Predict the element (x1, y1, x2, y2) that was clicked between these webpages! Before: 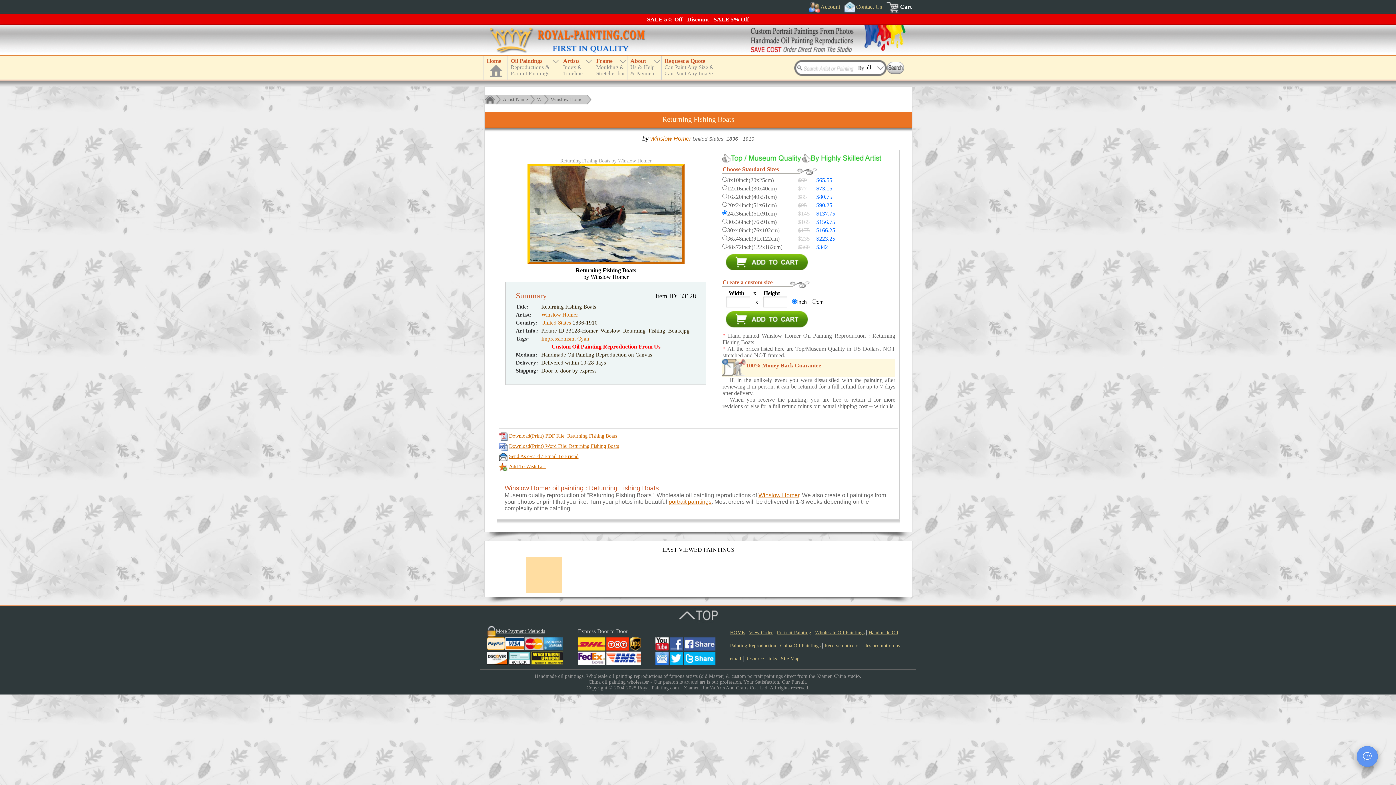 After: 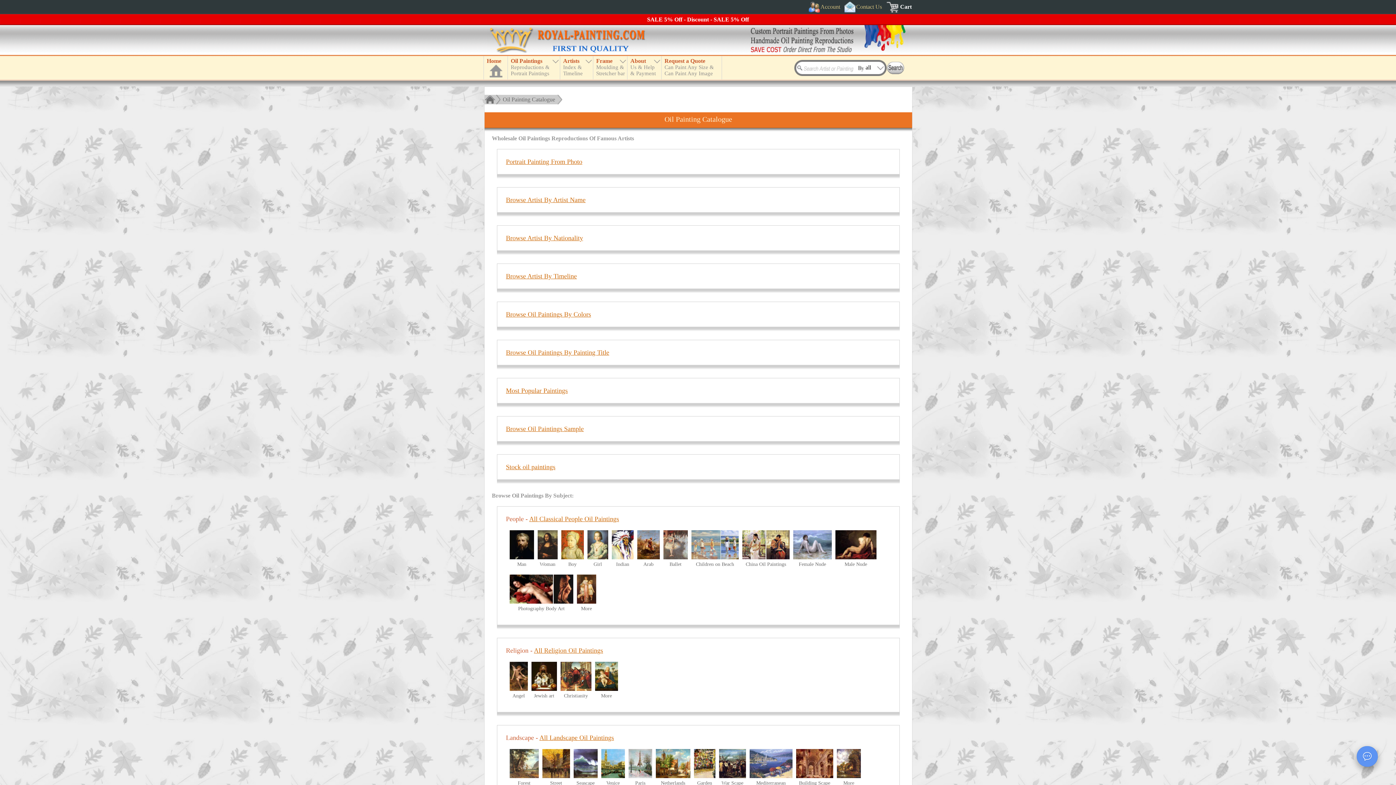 Action: bbox: (815, 630, 864, 635) label: Wholesale Oil Paintings